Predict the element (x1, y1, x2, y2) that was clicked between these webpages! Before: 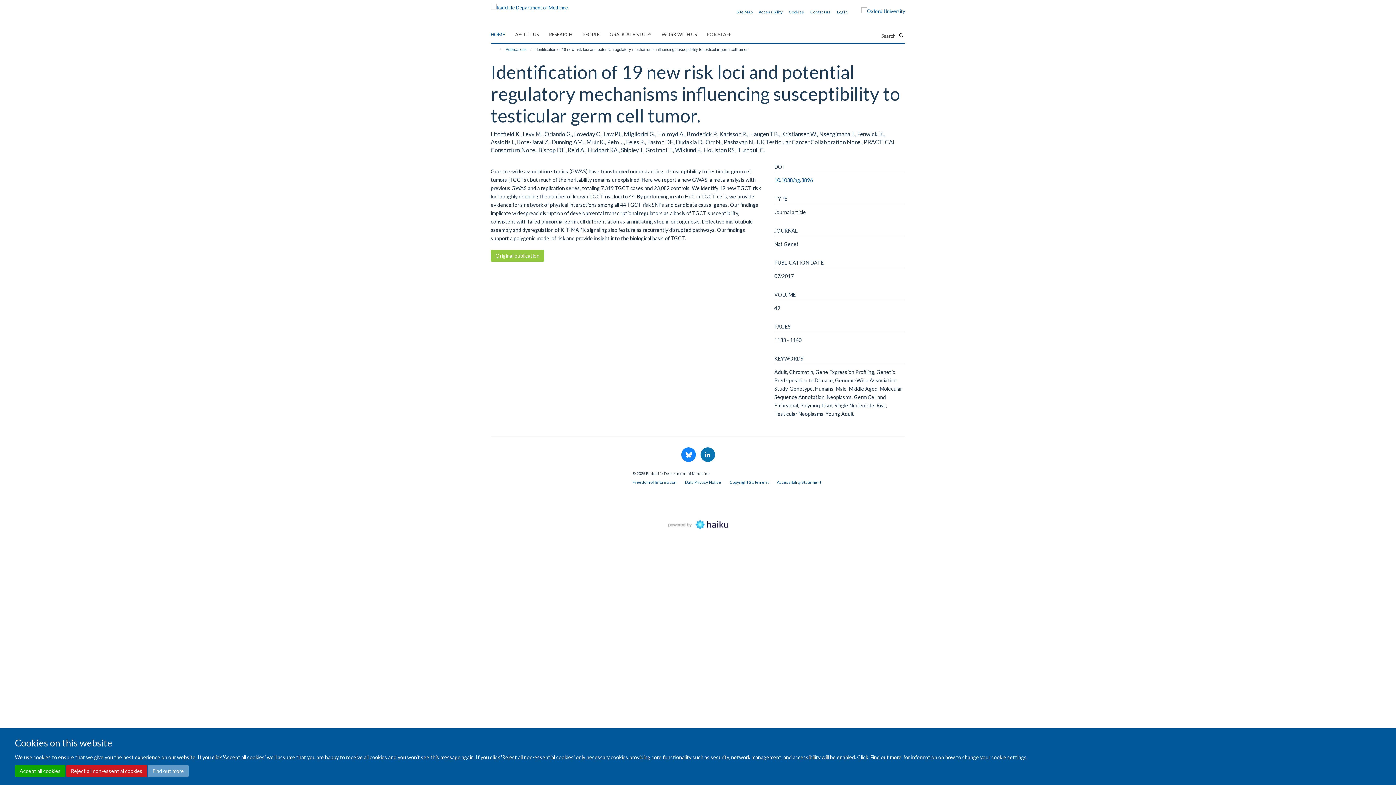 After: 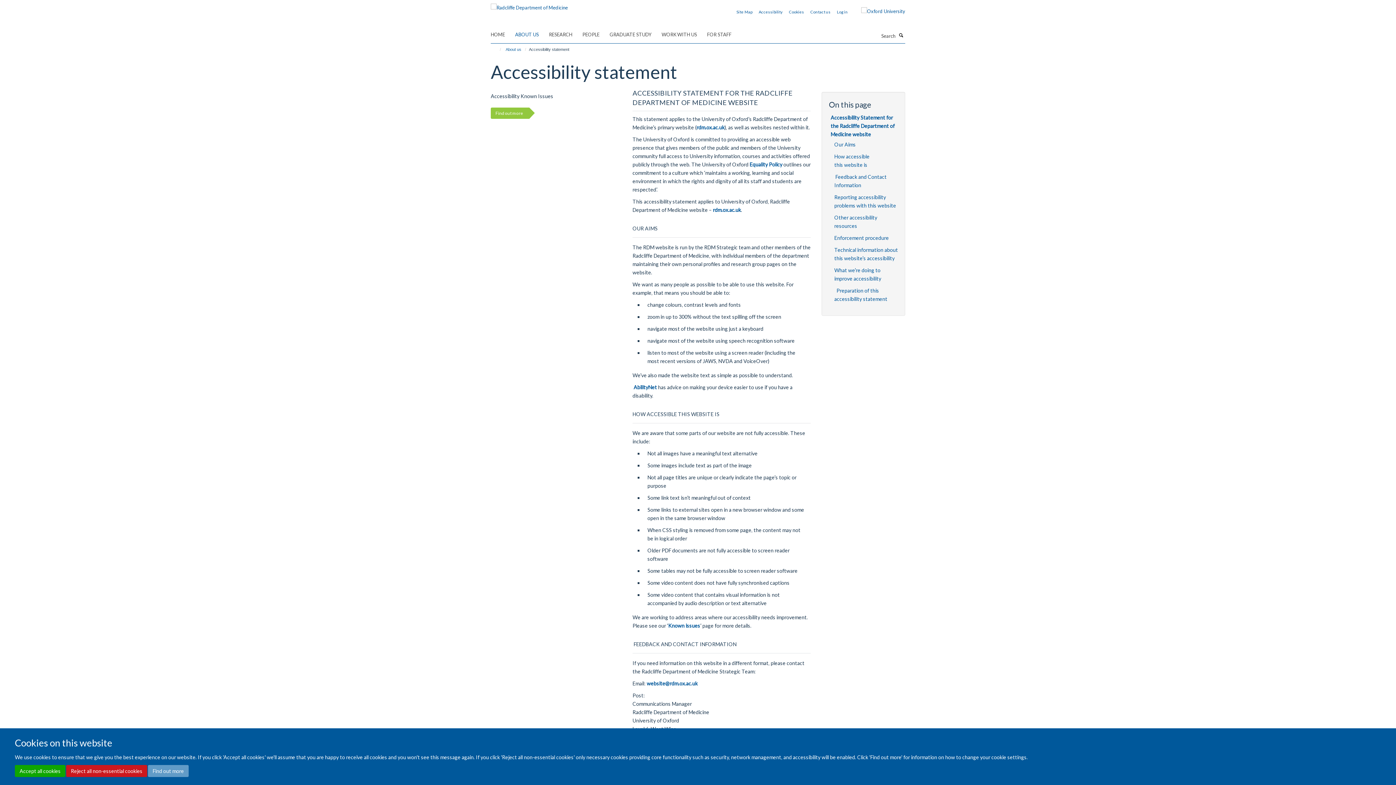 Action: label: Accessibility Statement bbox: (777, 479, 821, 484)